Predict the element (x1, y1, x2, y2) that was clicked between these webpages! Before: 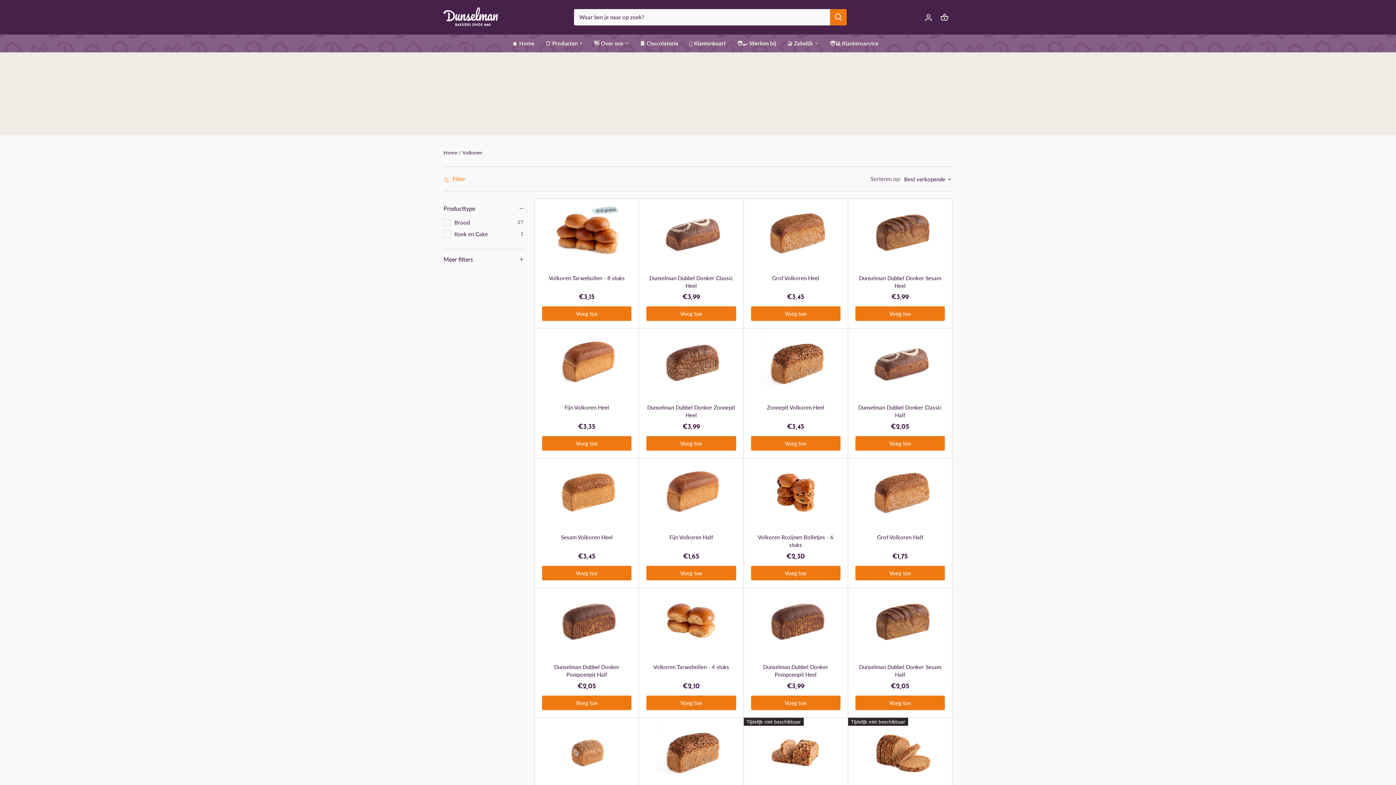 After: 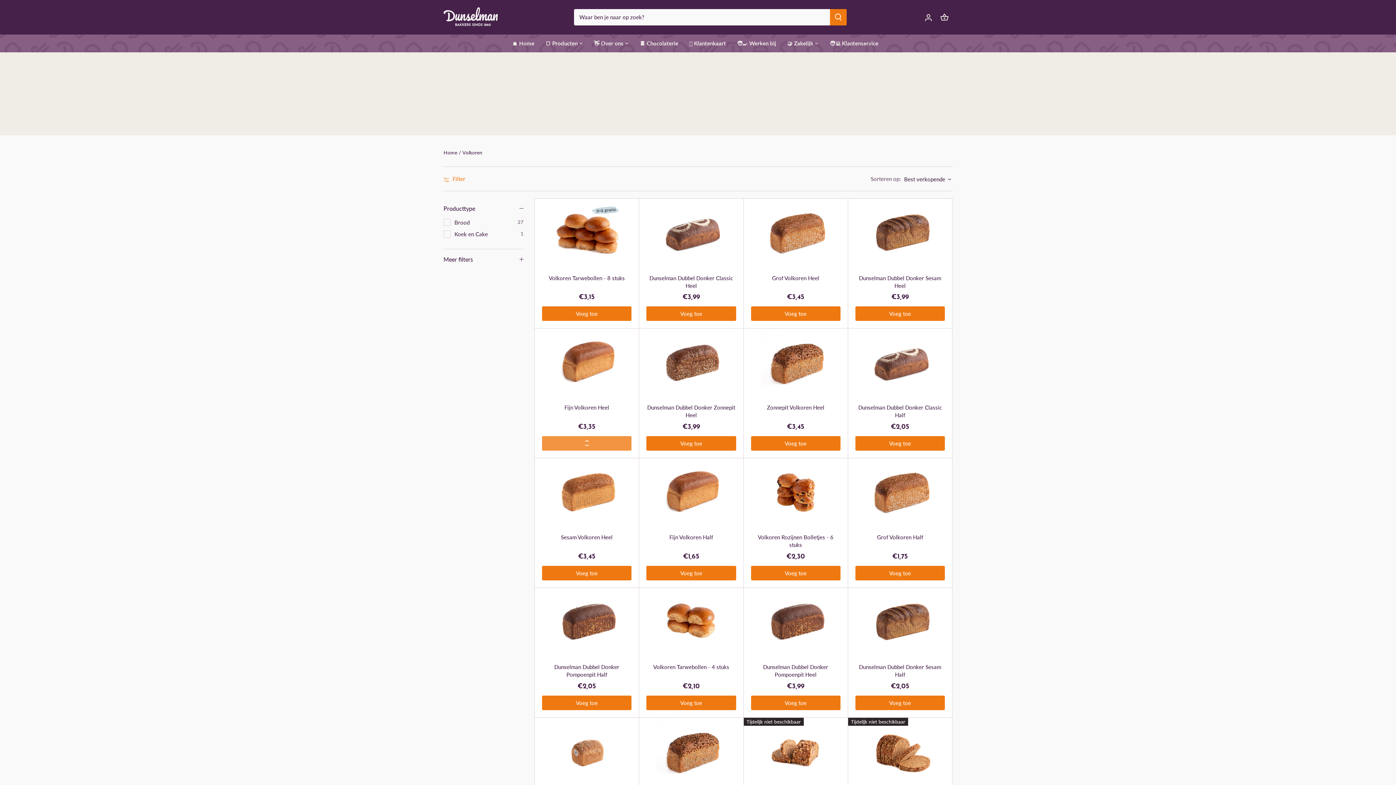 Action: label: Voeg toe bbox: (542, 436, 631, 450)